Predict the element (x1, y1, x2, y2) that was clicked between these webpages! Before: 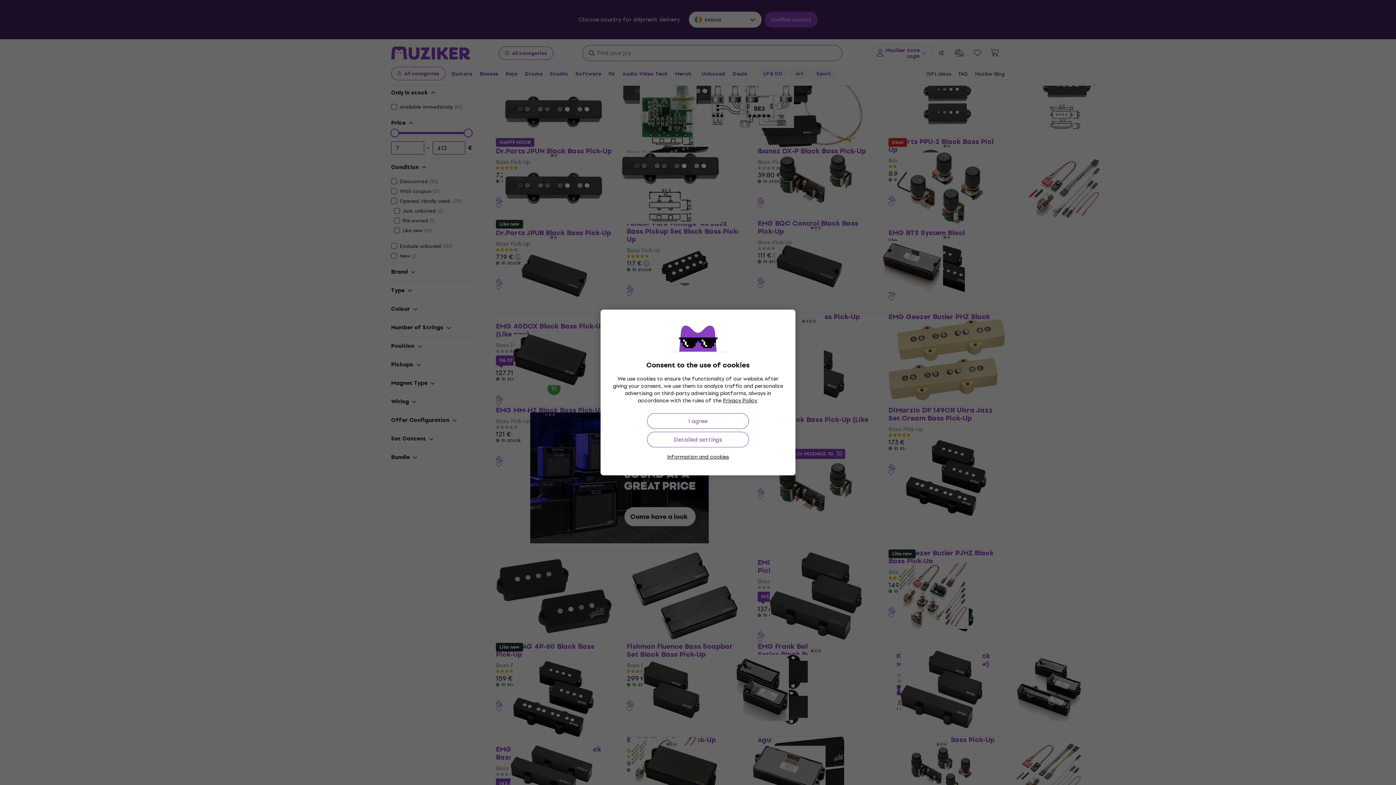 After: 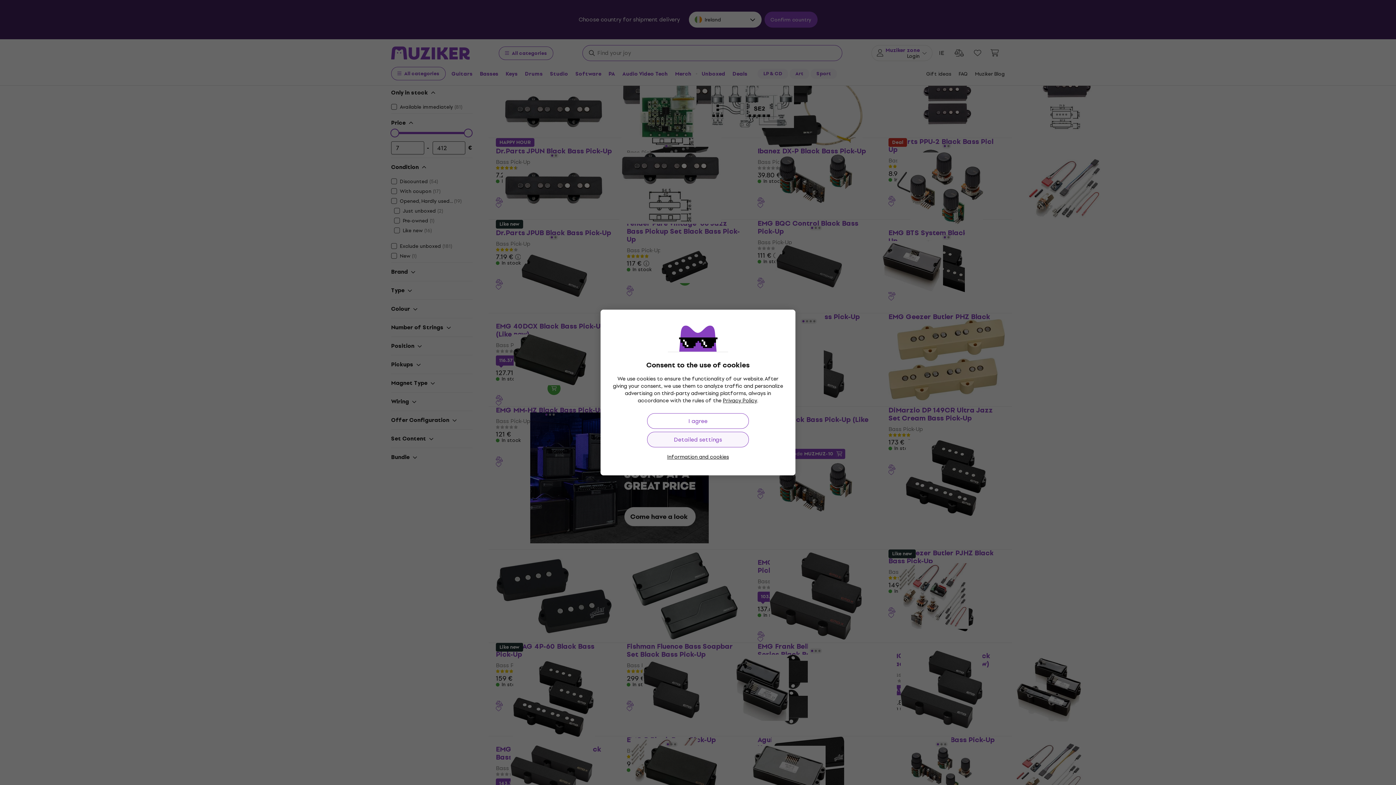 Action: bbox: (647, 432, 749, 447) label: Detailed settings